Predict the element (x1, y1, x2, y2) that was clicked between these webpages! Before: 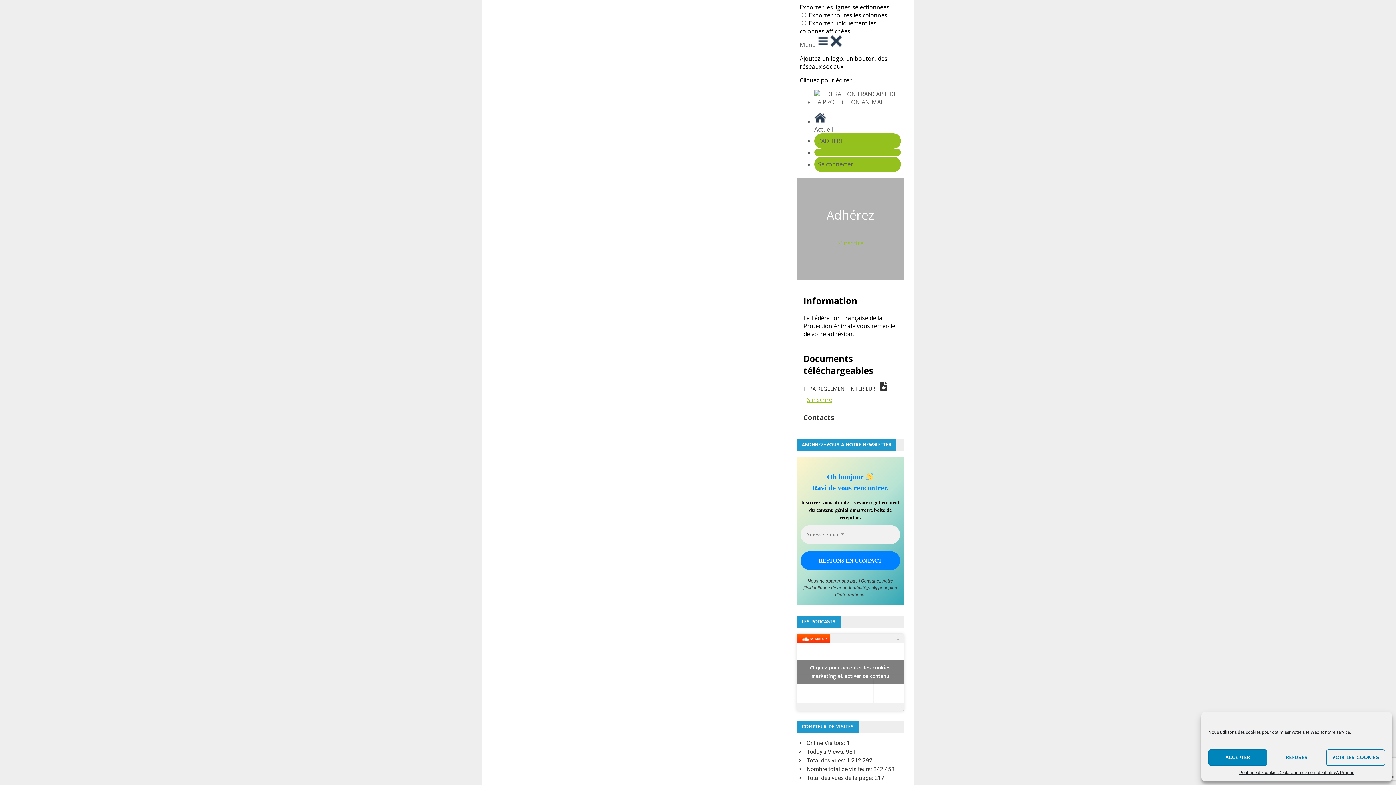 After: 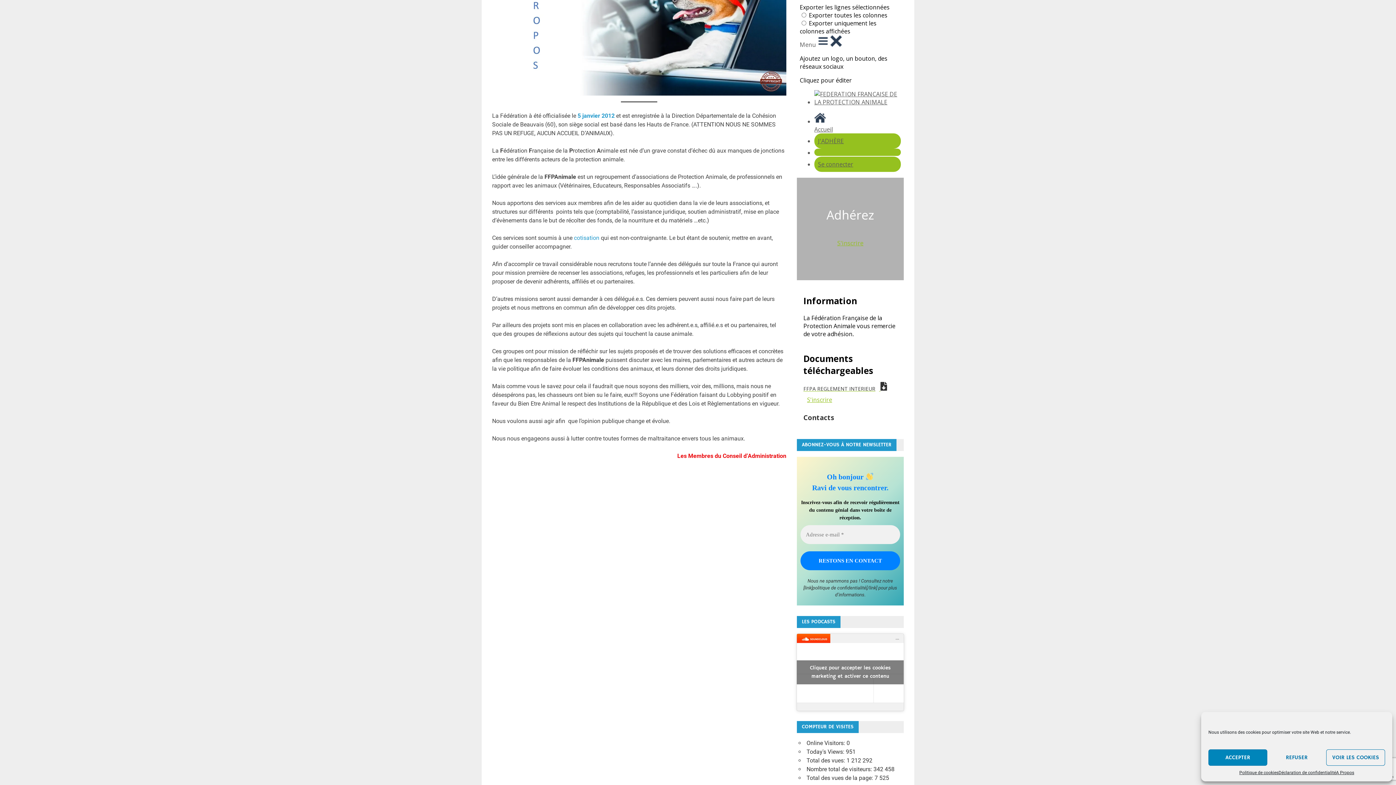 Action: label: A Propos bbox: (1336, 769, 1354, 776)